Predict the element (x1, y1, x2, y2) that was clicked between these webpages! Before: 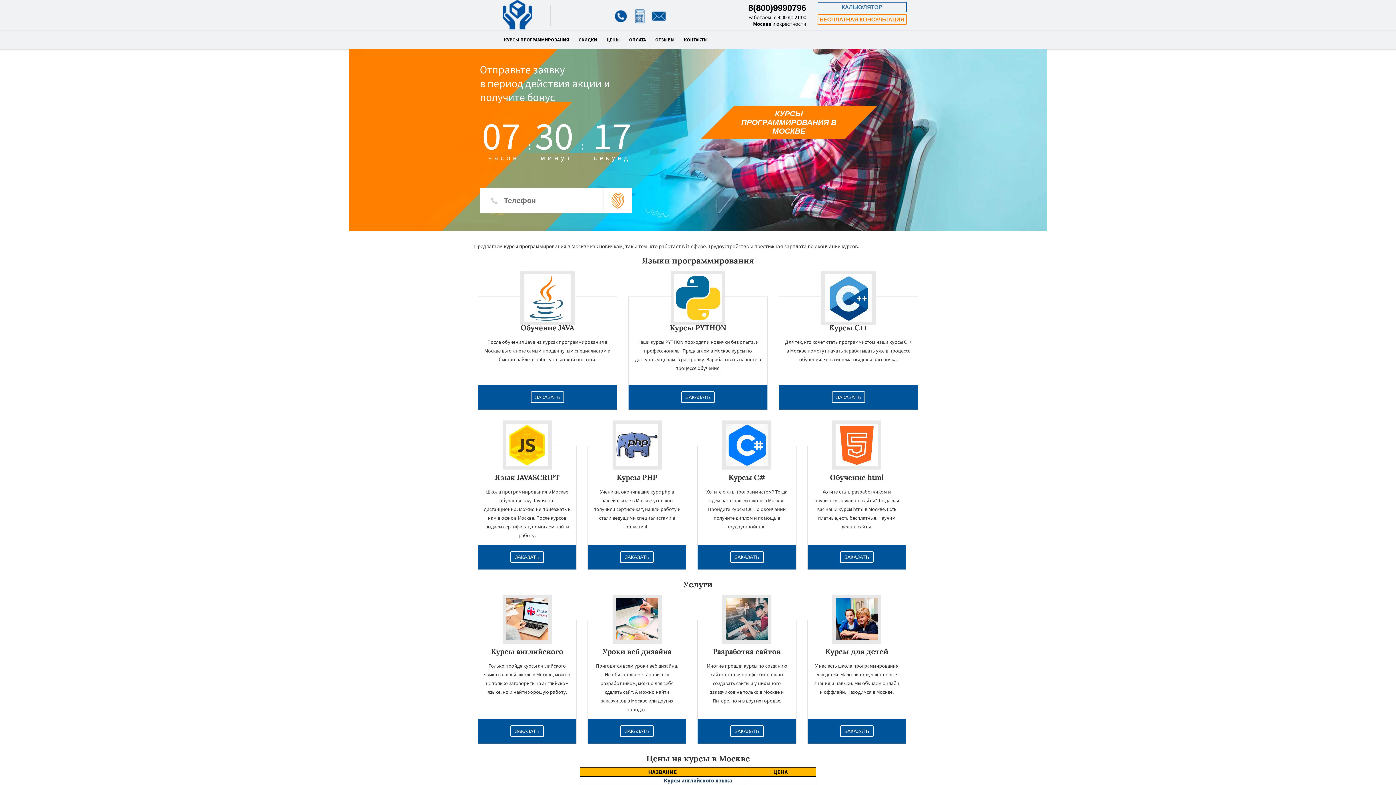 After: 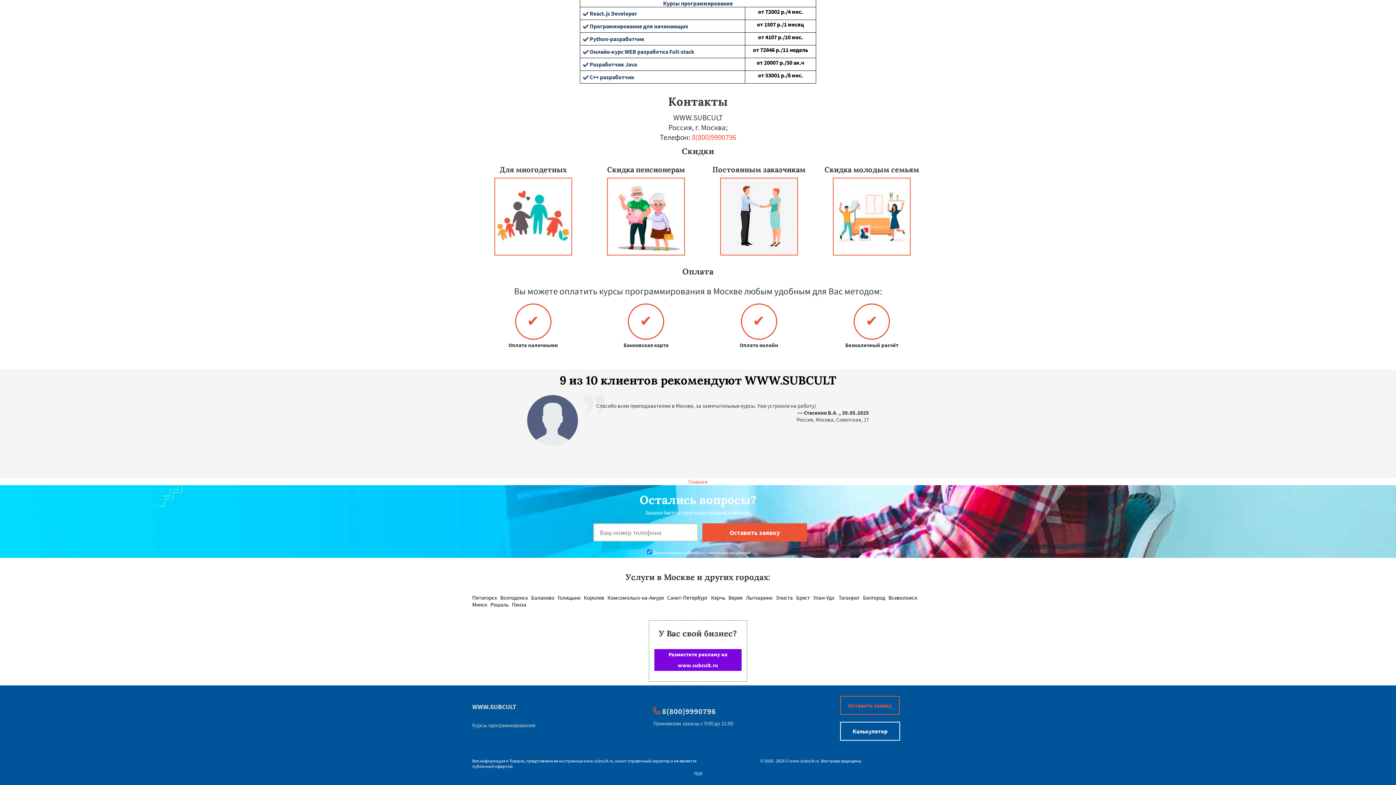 Action: label: КОНТАКТЫ bbox: (684, 37, 707, 48)